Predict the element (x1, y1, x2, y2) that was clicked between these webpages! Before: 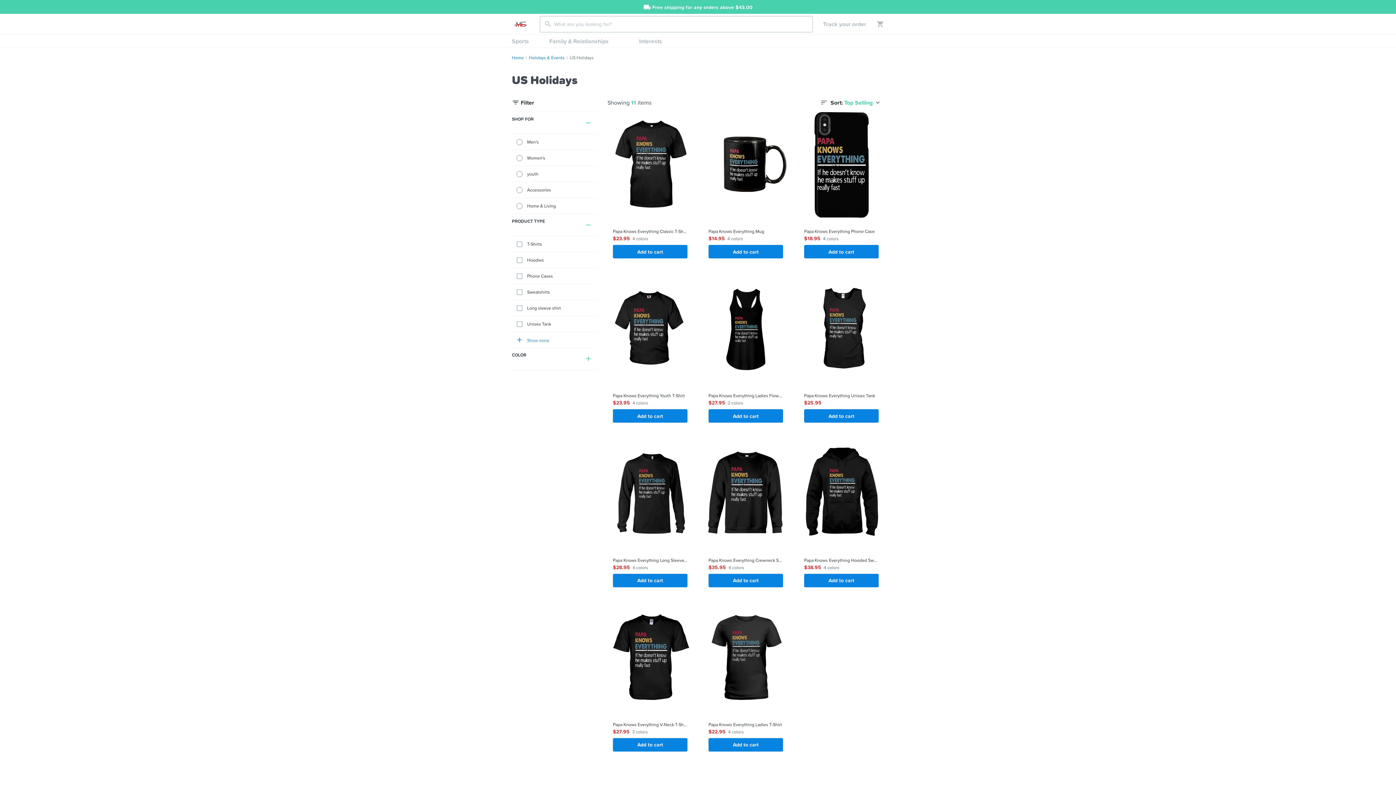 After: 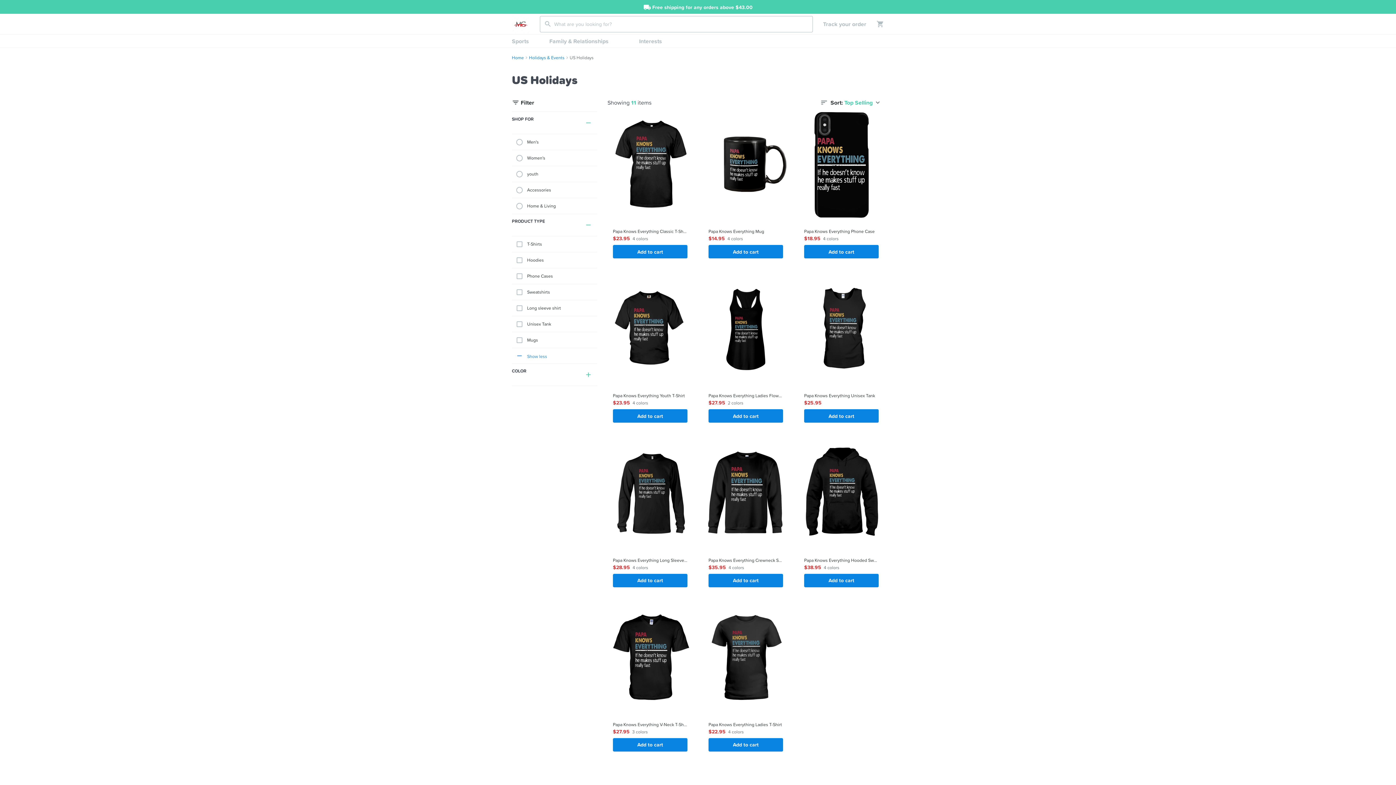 Action: bbox: (515, 336, 549, 343) label: Show more